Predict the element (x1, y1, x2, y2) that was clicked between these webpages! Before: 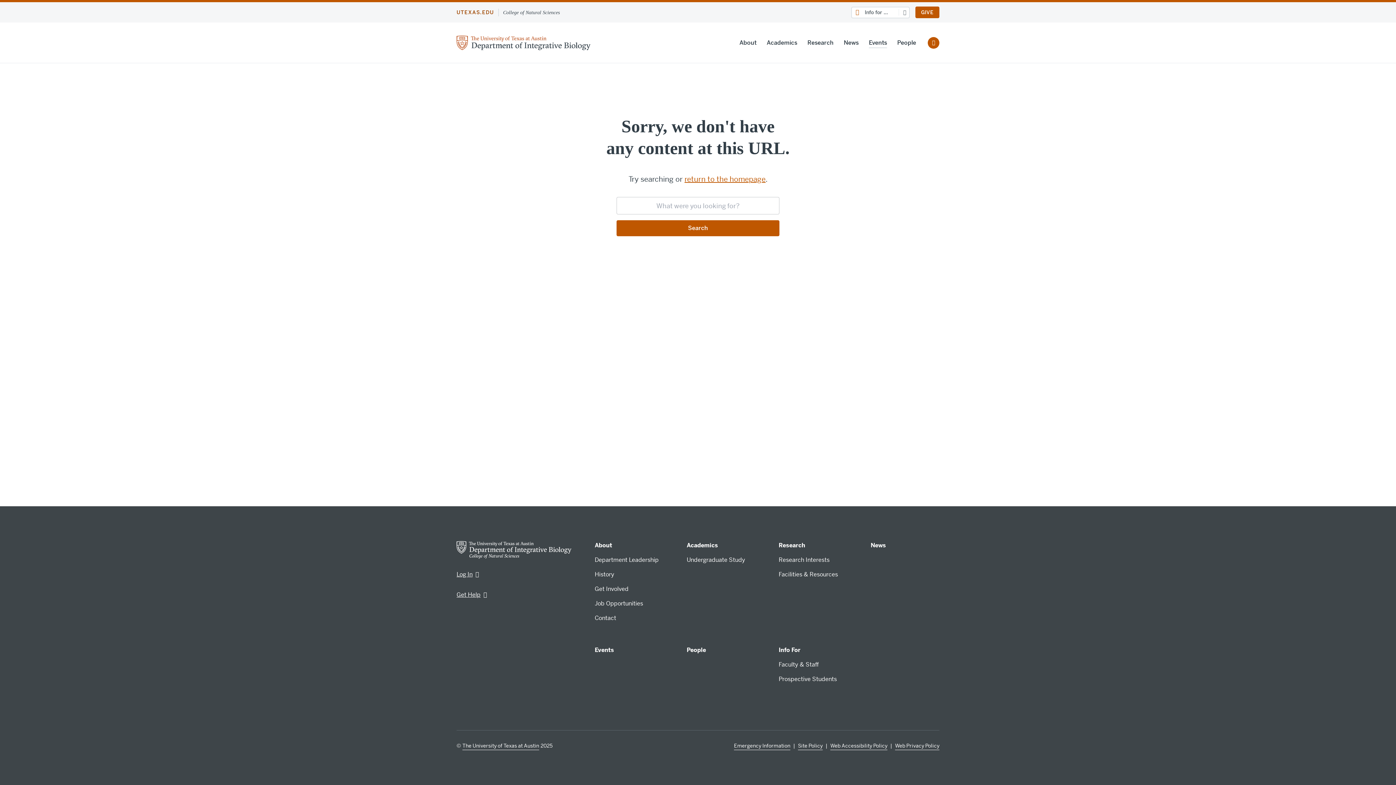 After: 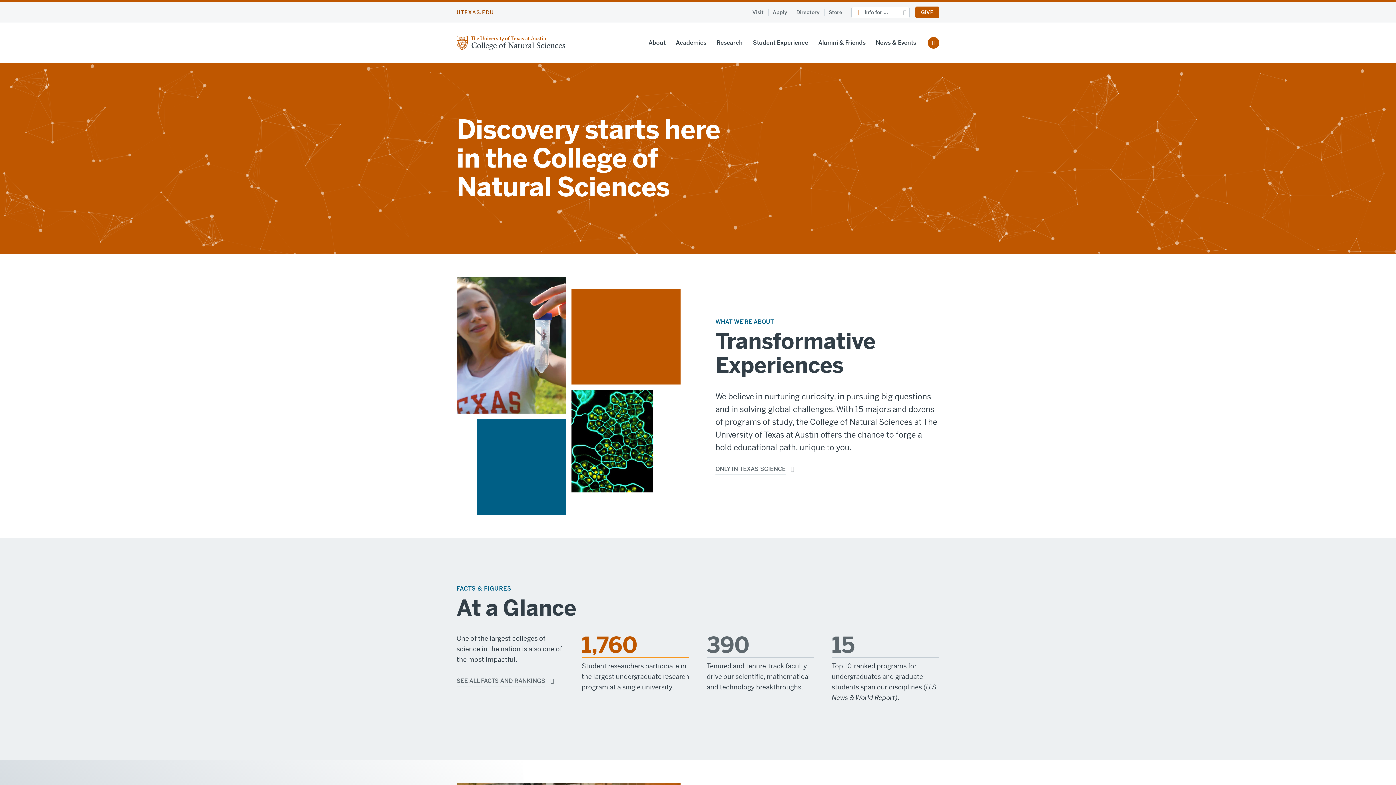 Action: bbox: (498, 8, 559, 16) label: College of Natural Sciences